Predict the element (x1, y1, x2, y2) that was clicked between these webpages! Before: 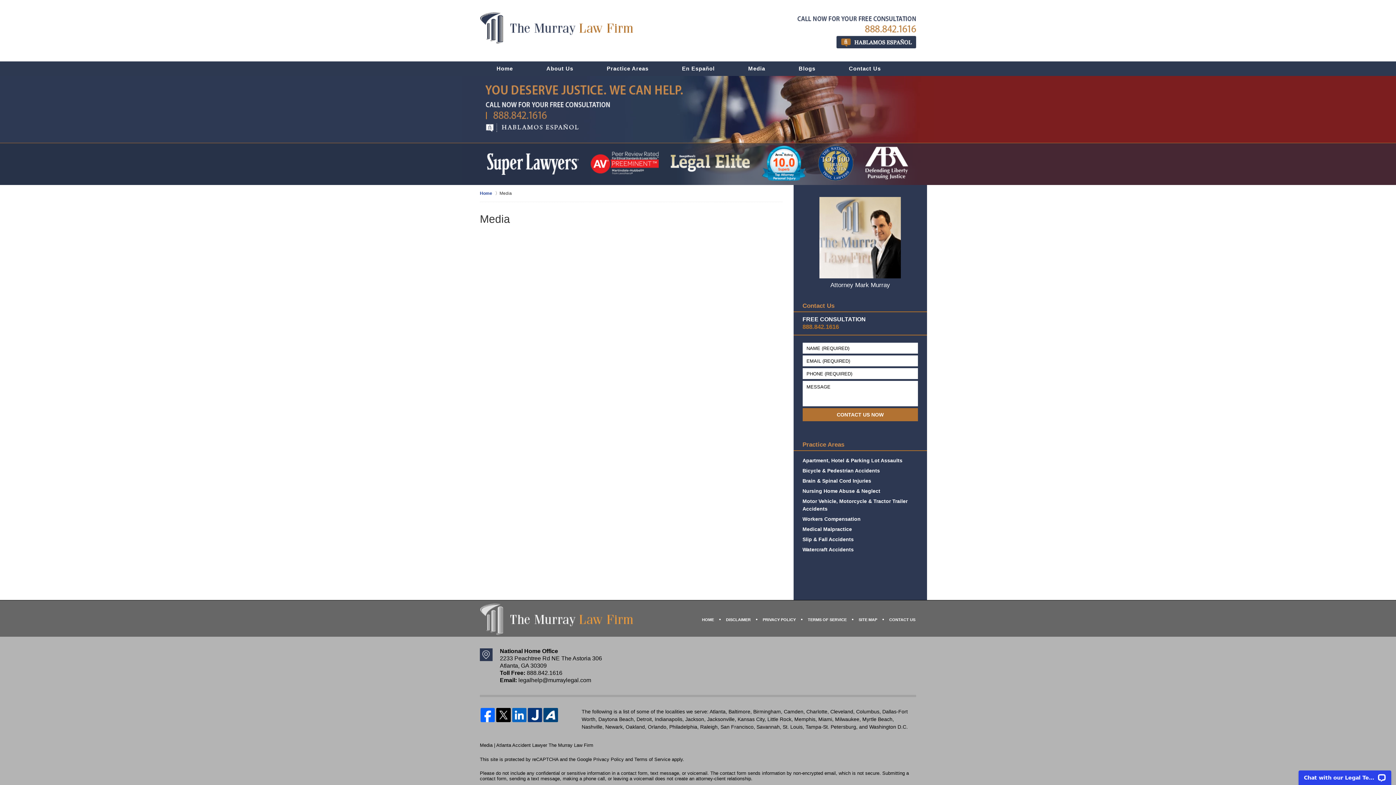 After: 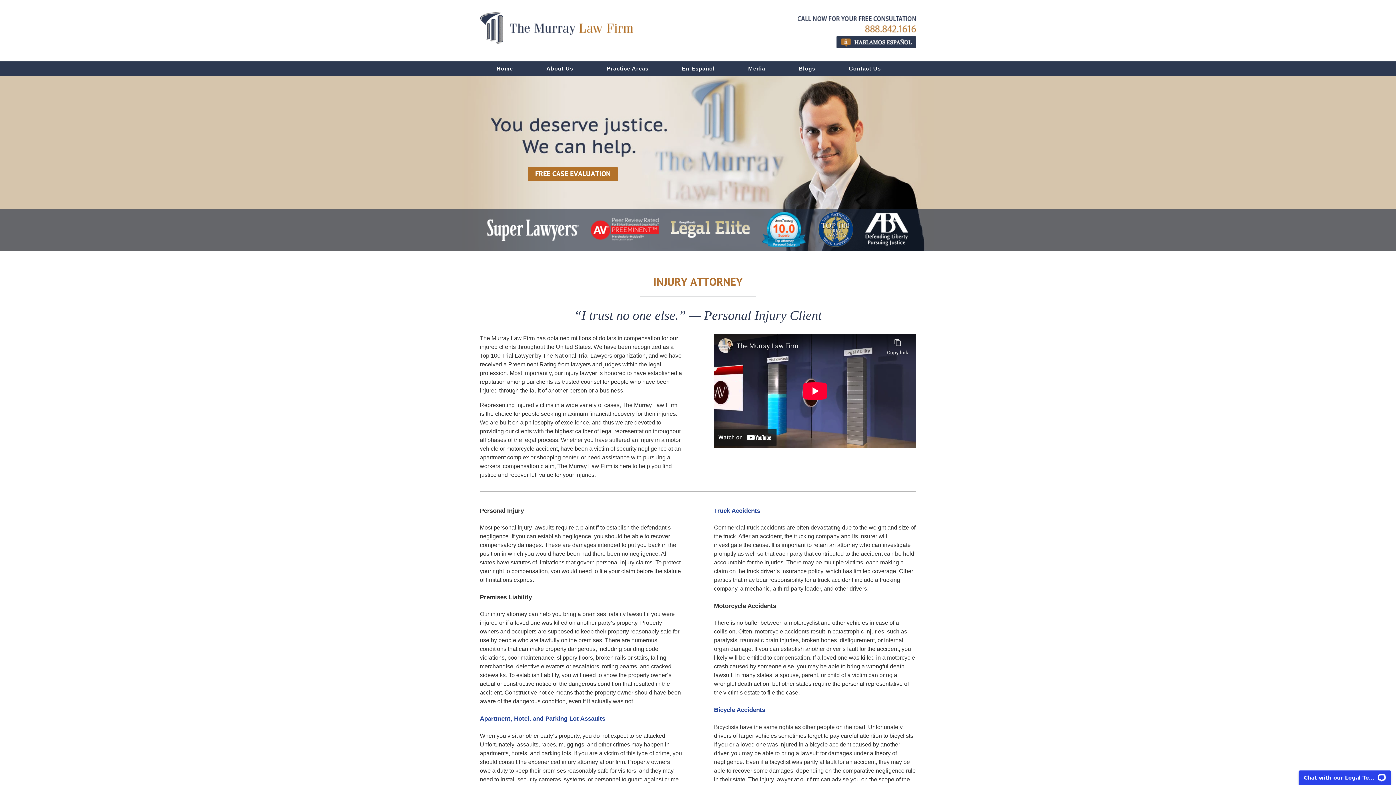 Action: bbox: (480, 12, 633, 44) label: Atlanta Accident Lawyer The Murray Law Firm Home